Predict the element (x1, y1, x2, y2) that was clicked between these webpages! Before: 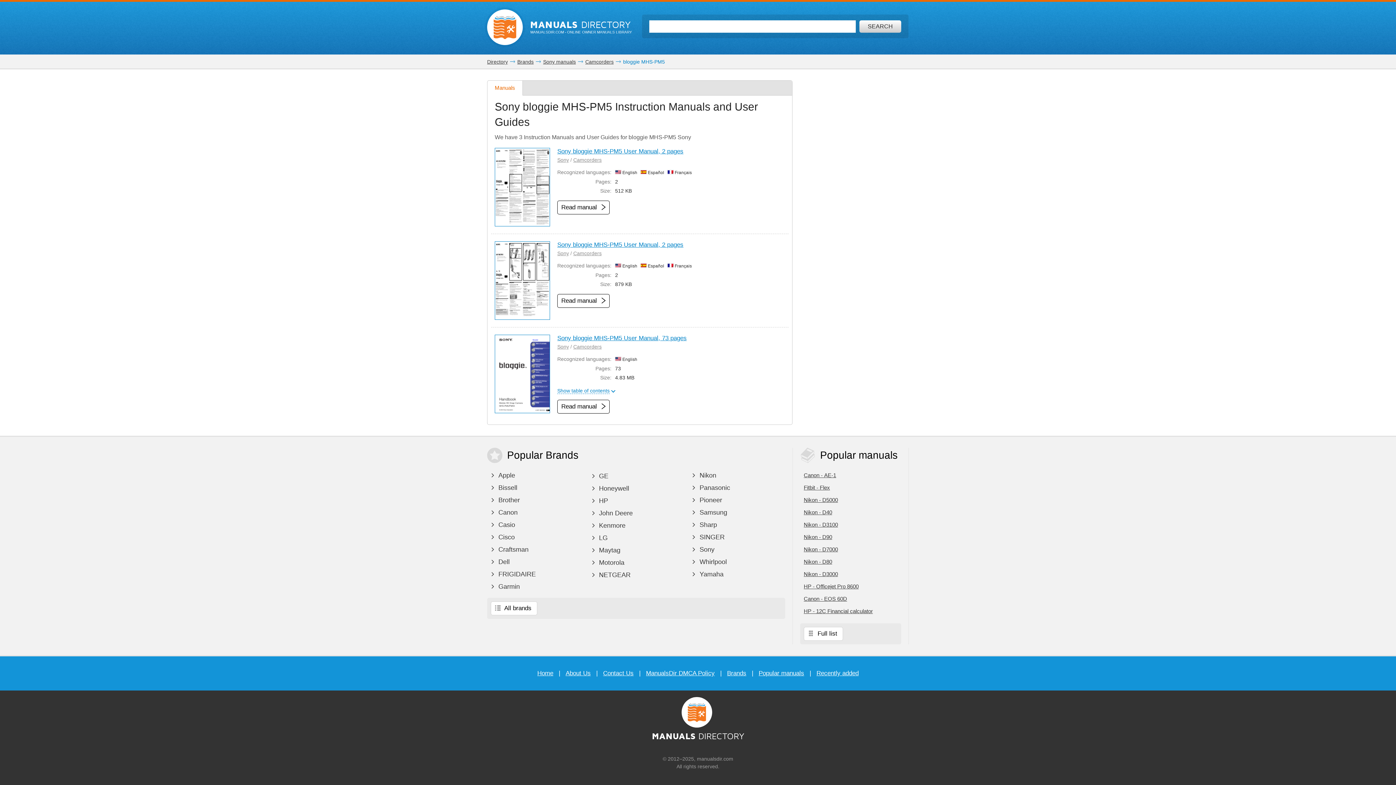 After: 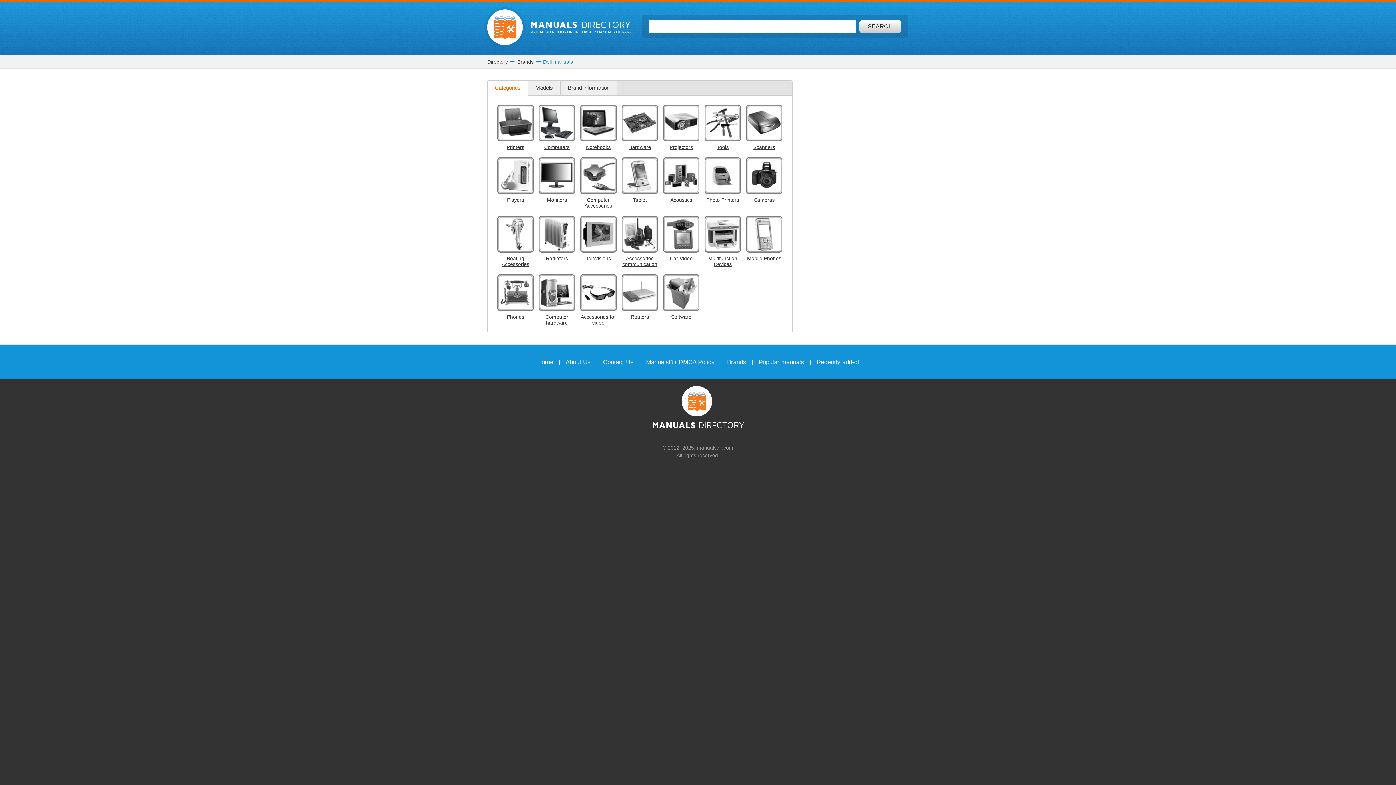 Action: label:  Dell bbox: (487, 556, 584, 568)